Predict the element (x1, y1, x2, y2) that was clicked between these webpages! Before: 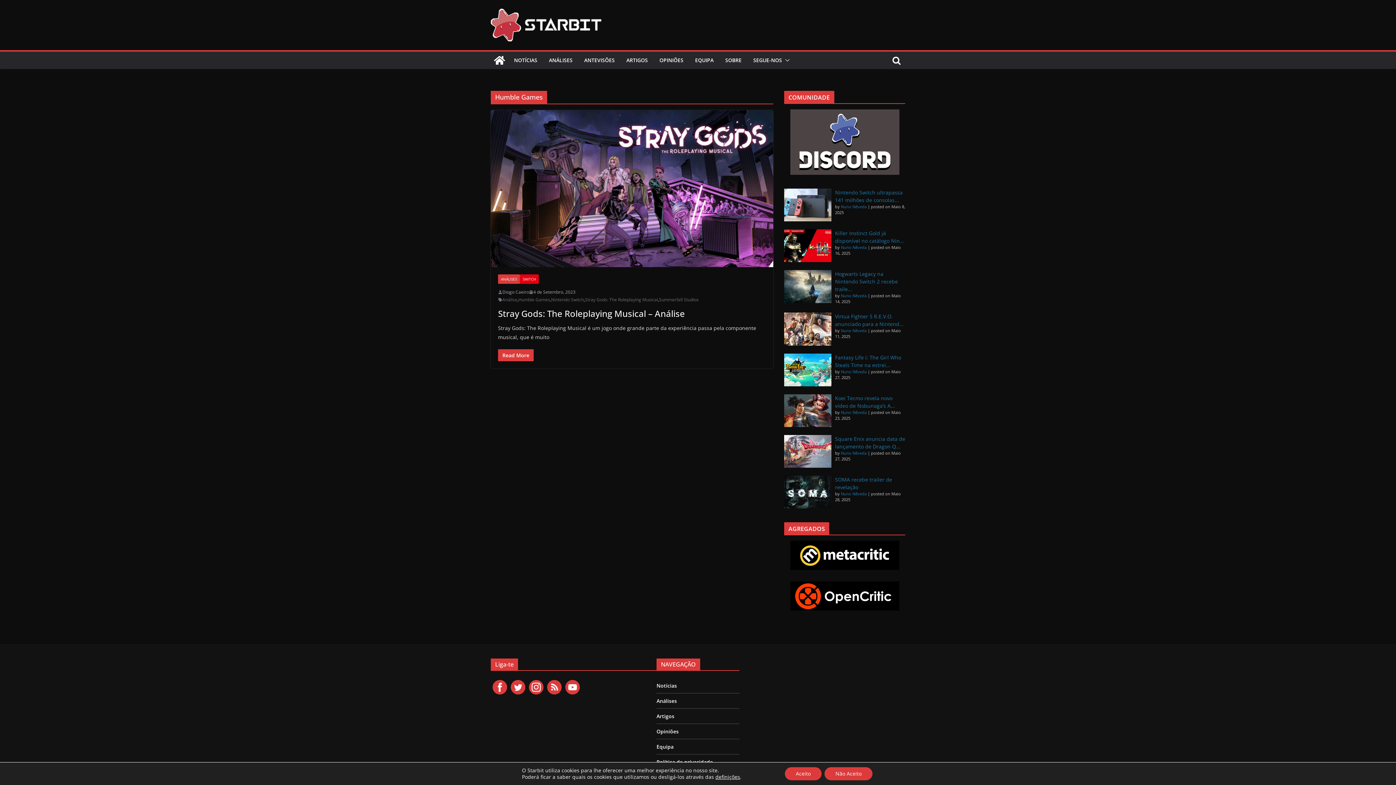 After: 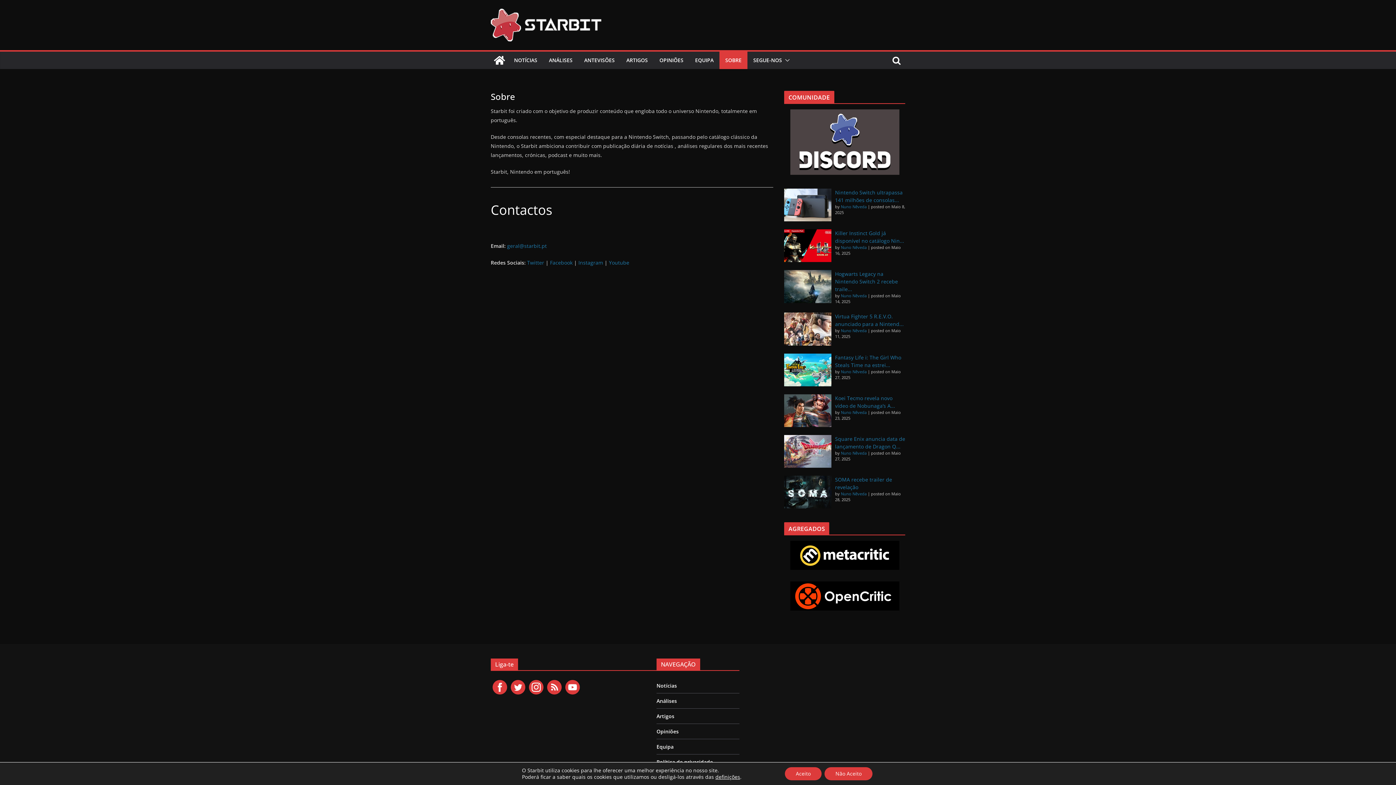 Action: bbox: (725, 55, 741, 65) label: SOBRE